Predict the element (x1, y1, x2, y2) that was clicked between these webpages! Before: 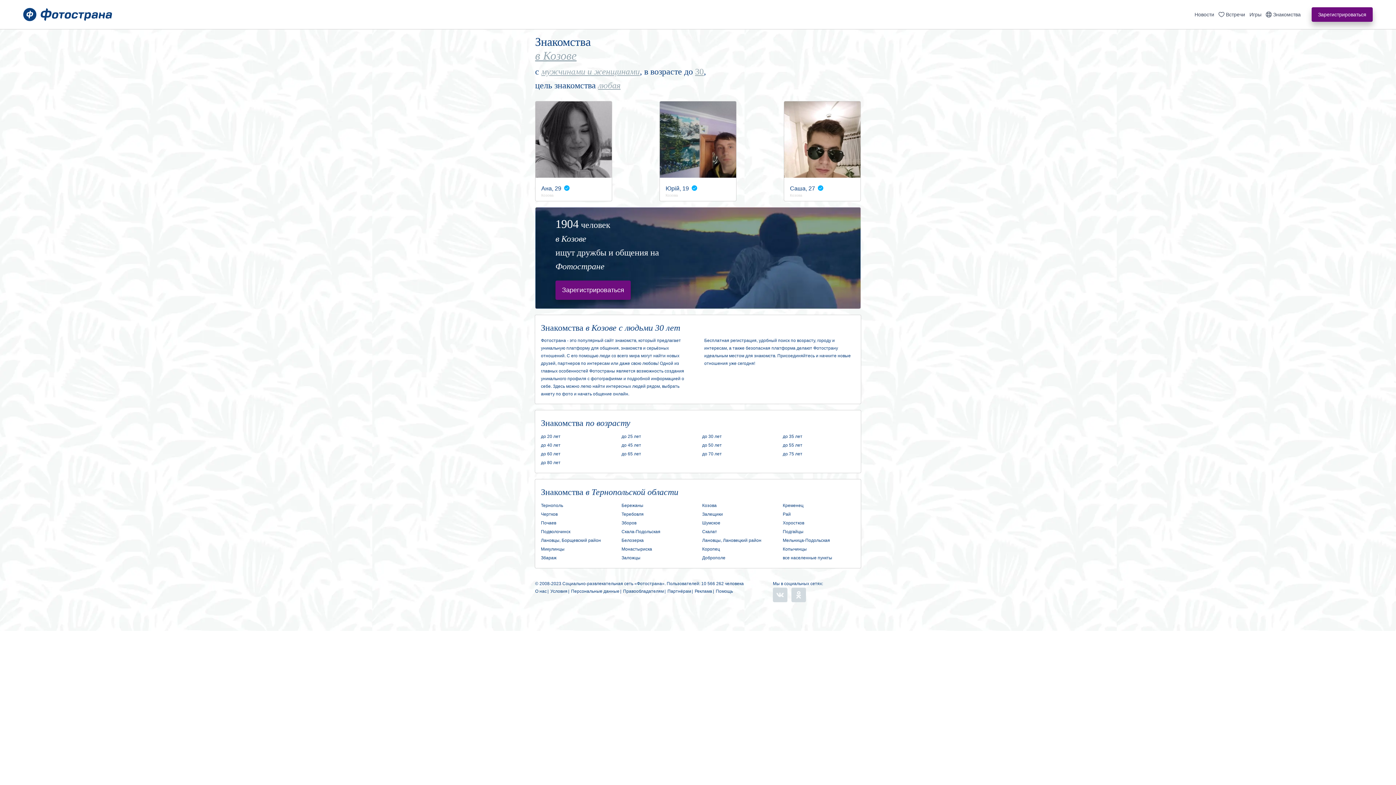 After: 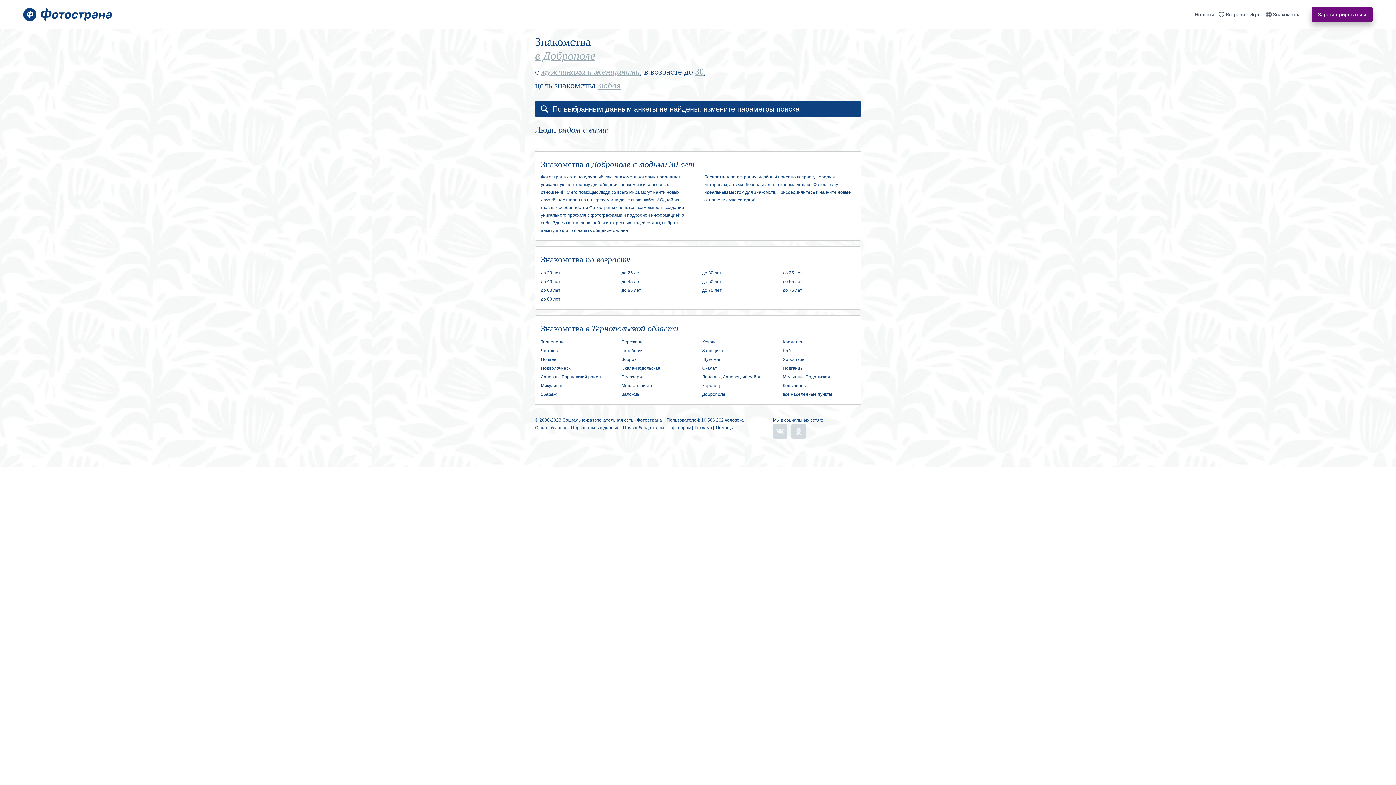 Action: bbox: (702, 555, 725, 560) label: Доброполе